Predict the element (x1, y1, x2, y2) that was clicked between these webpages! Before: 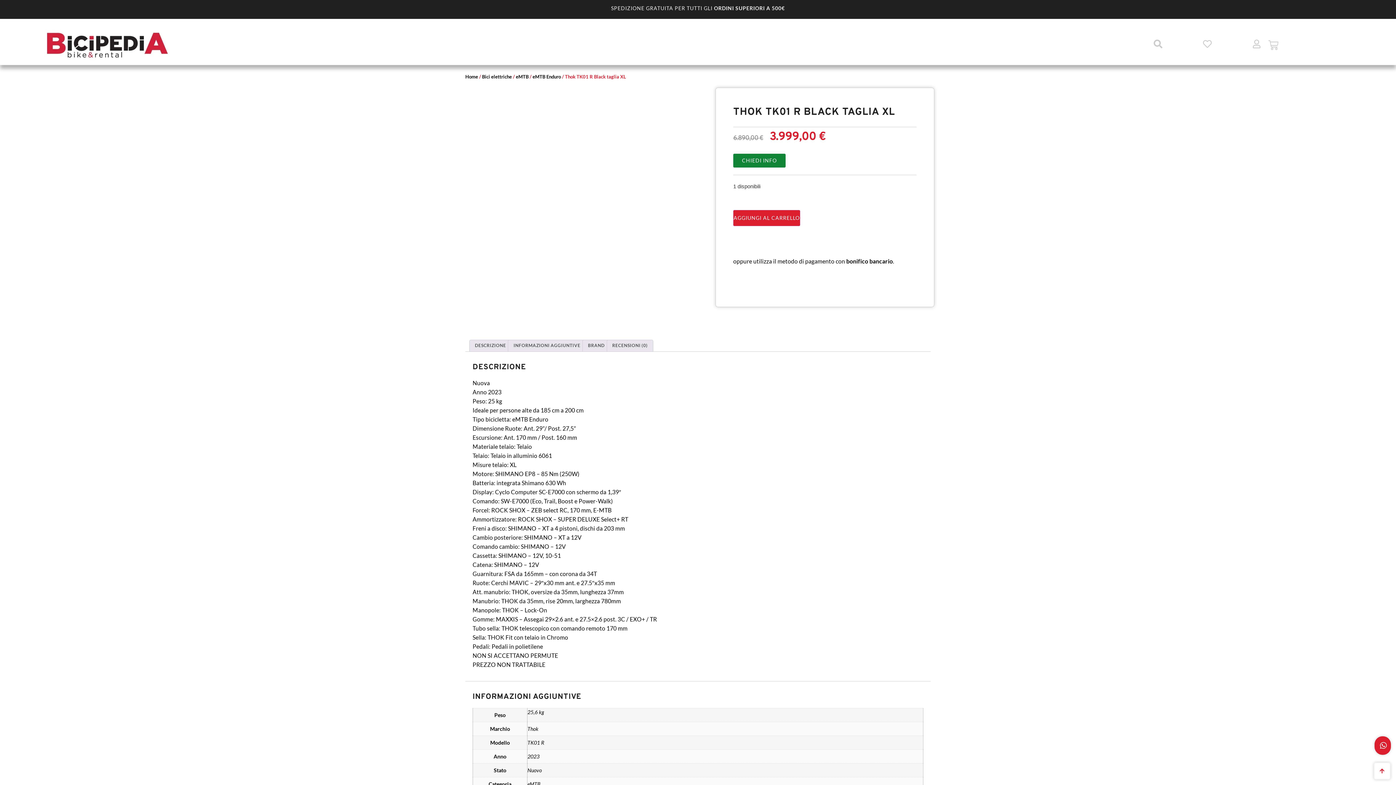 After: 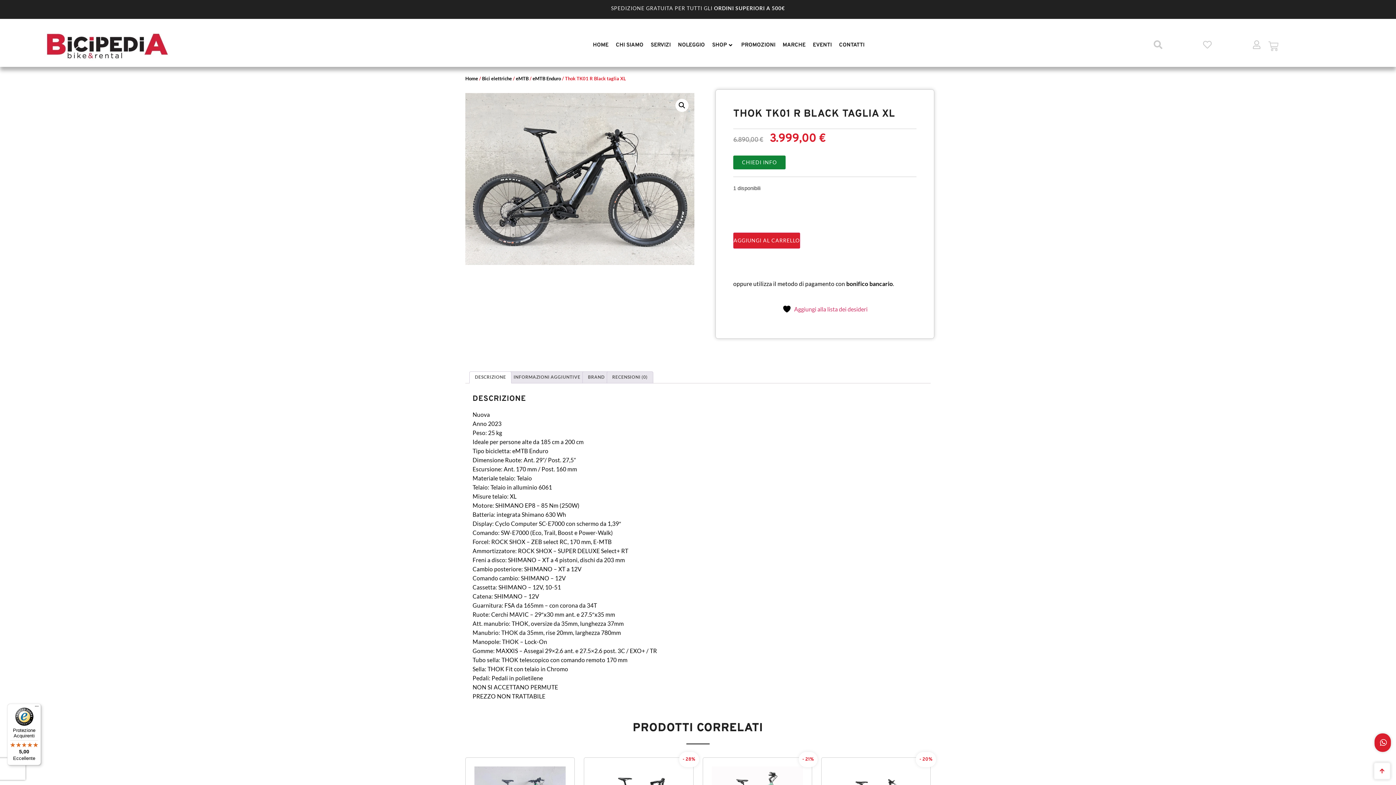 Action: bbox: (1375, 736, 1391, 755)